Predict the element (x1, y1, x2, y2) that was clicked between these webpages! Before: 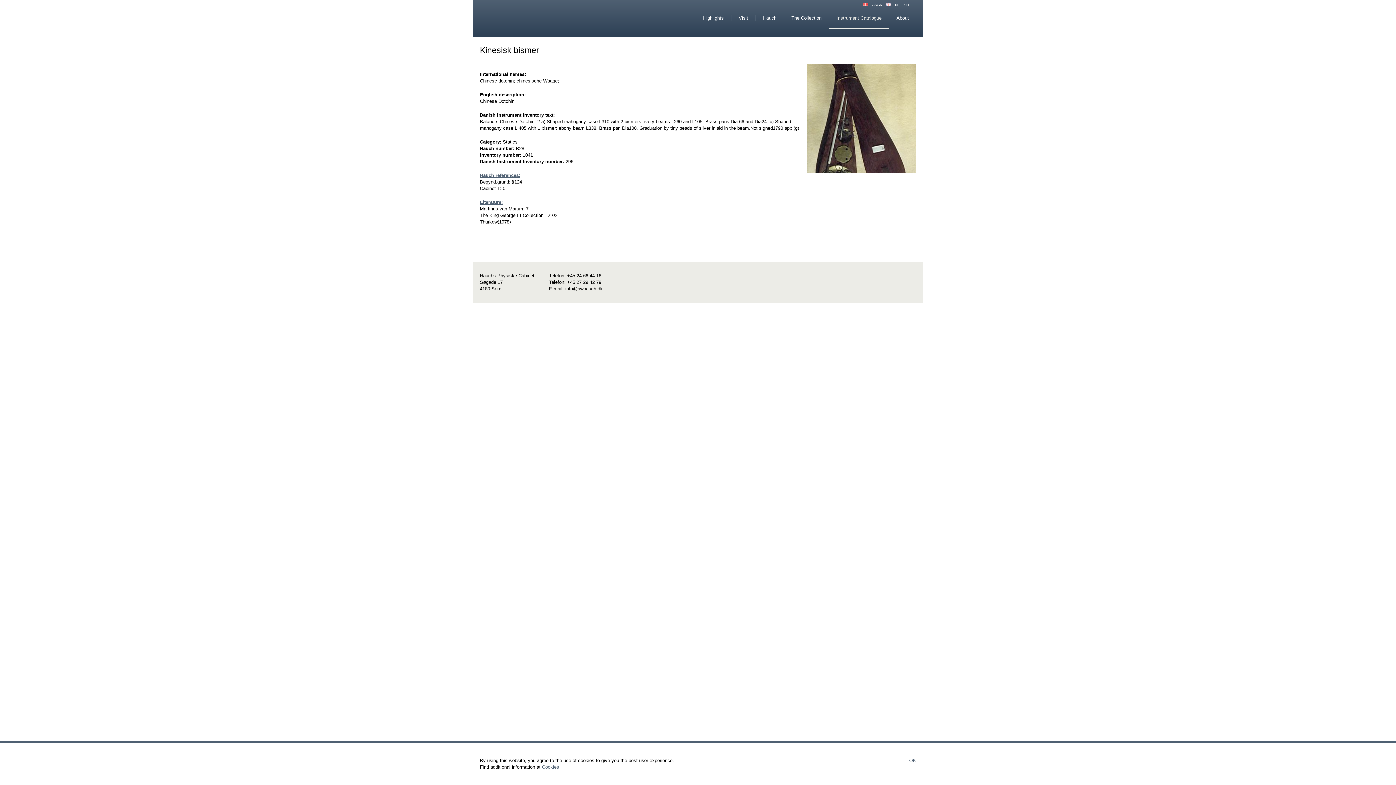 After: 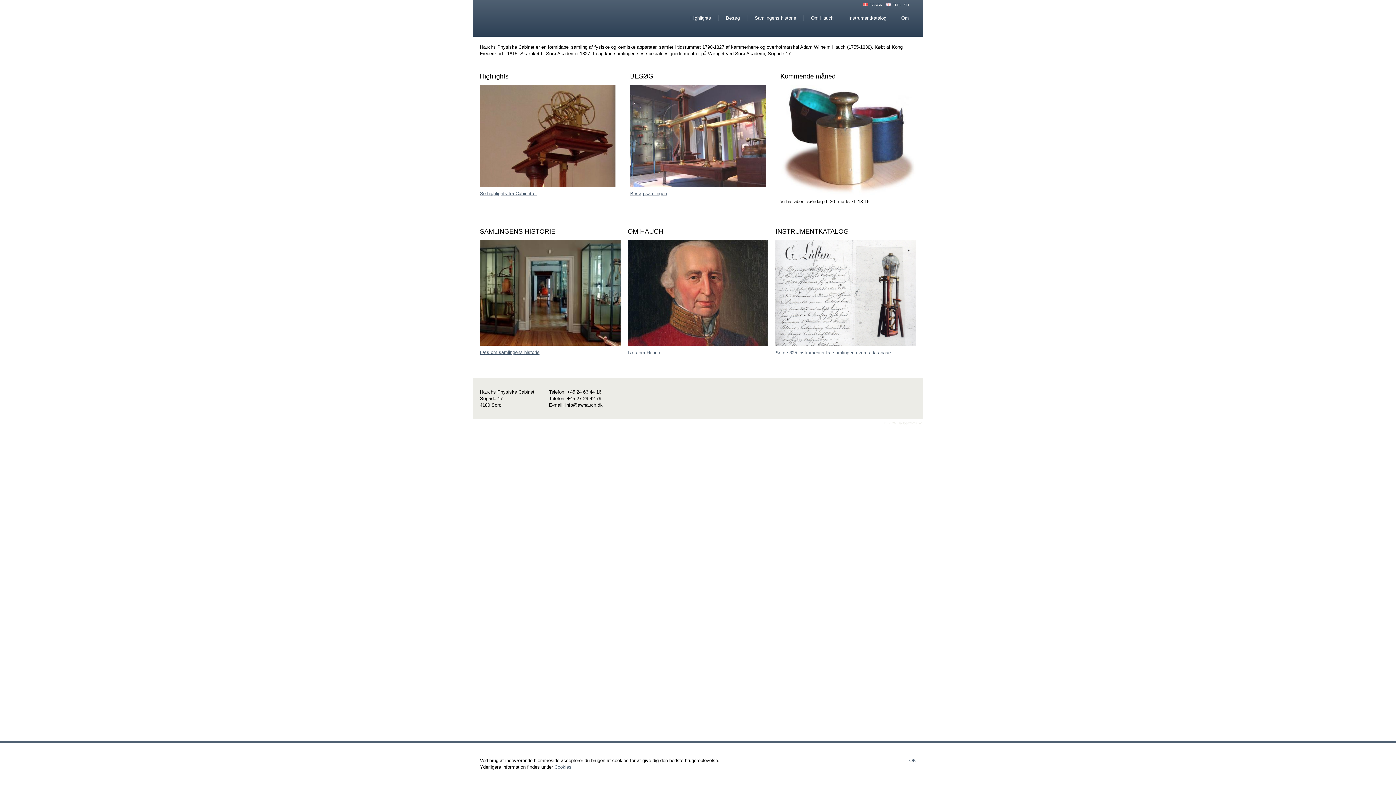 Action: label: DANSK bbox: (859, 2, 882, 6)